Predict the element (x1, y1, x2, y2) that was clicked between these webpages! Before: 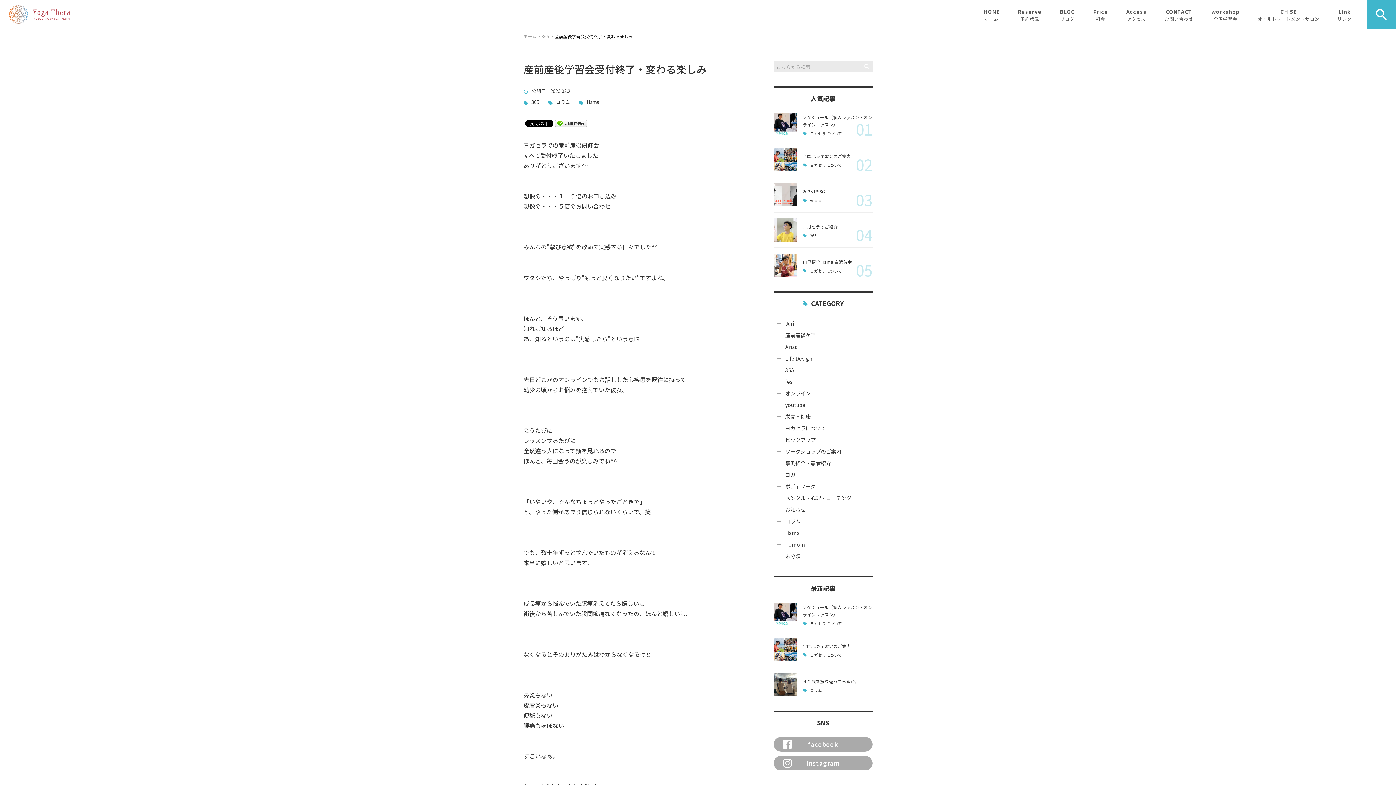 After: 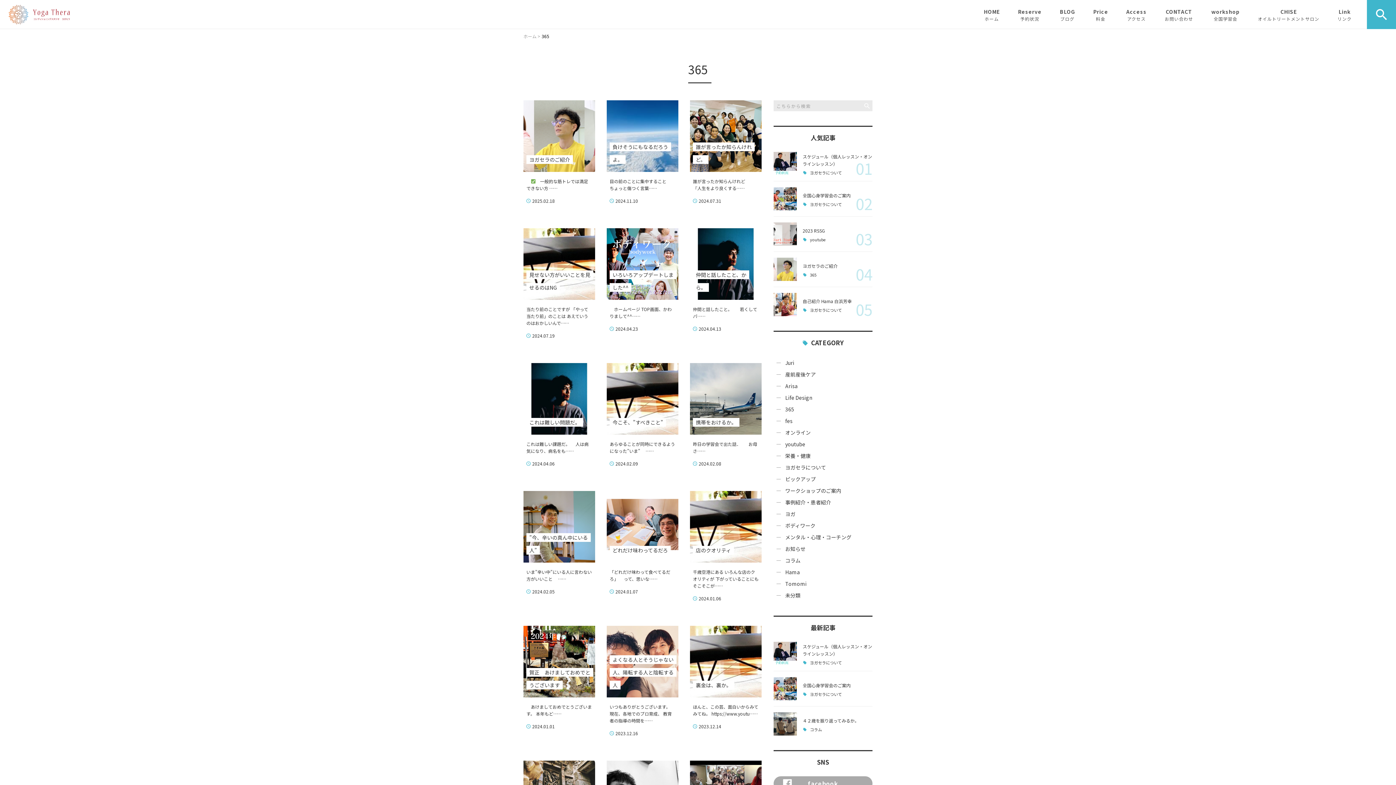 Action: bbox: (523, 99, 539, 104) label: 365